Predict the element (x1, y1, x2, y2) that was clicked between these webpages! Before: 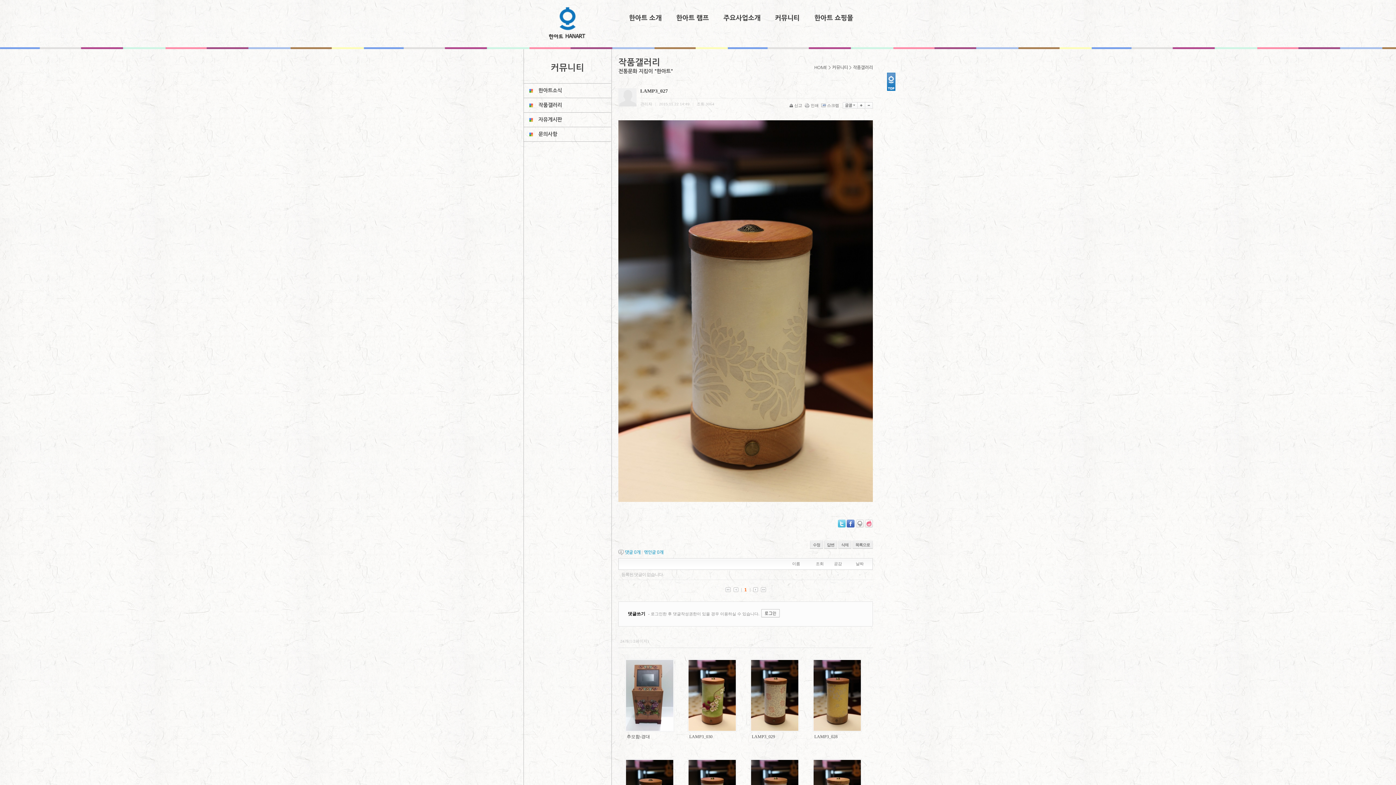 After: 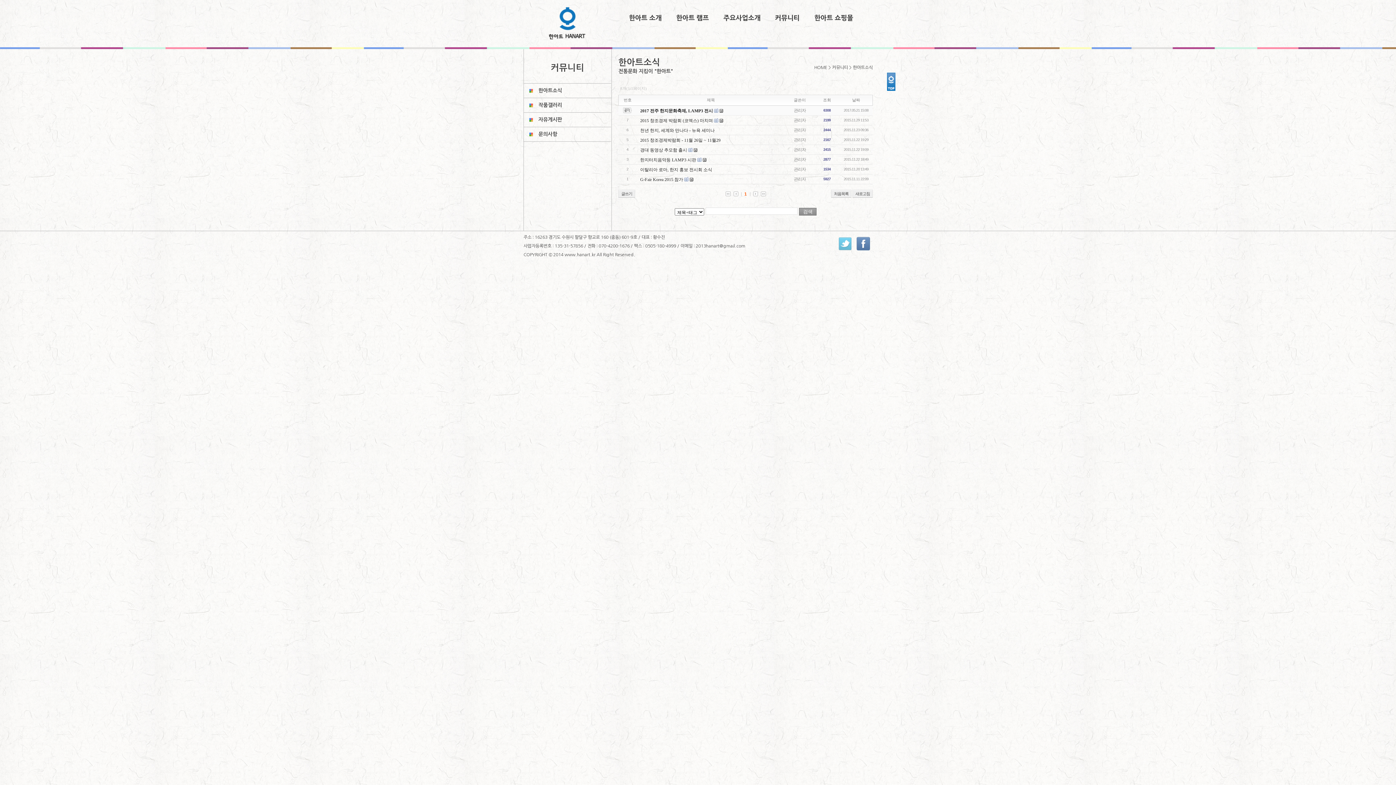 Action: bbox: (524, 83, 611, 97) label: 한아트소식